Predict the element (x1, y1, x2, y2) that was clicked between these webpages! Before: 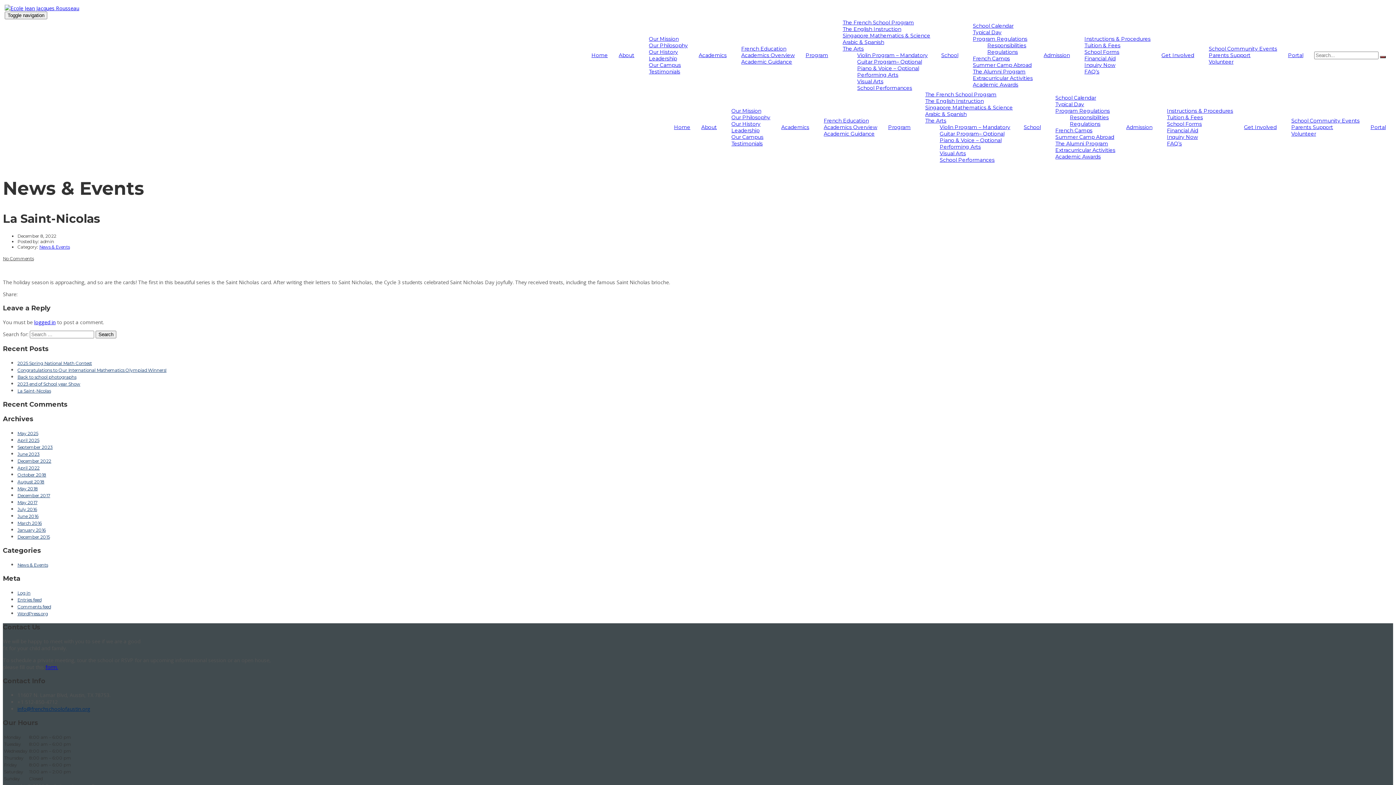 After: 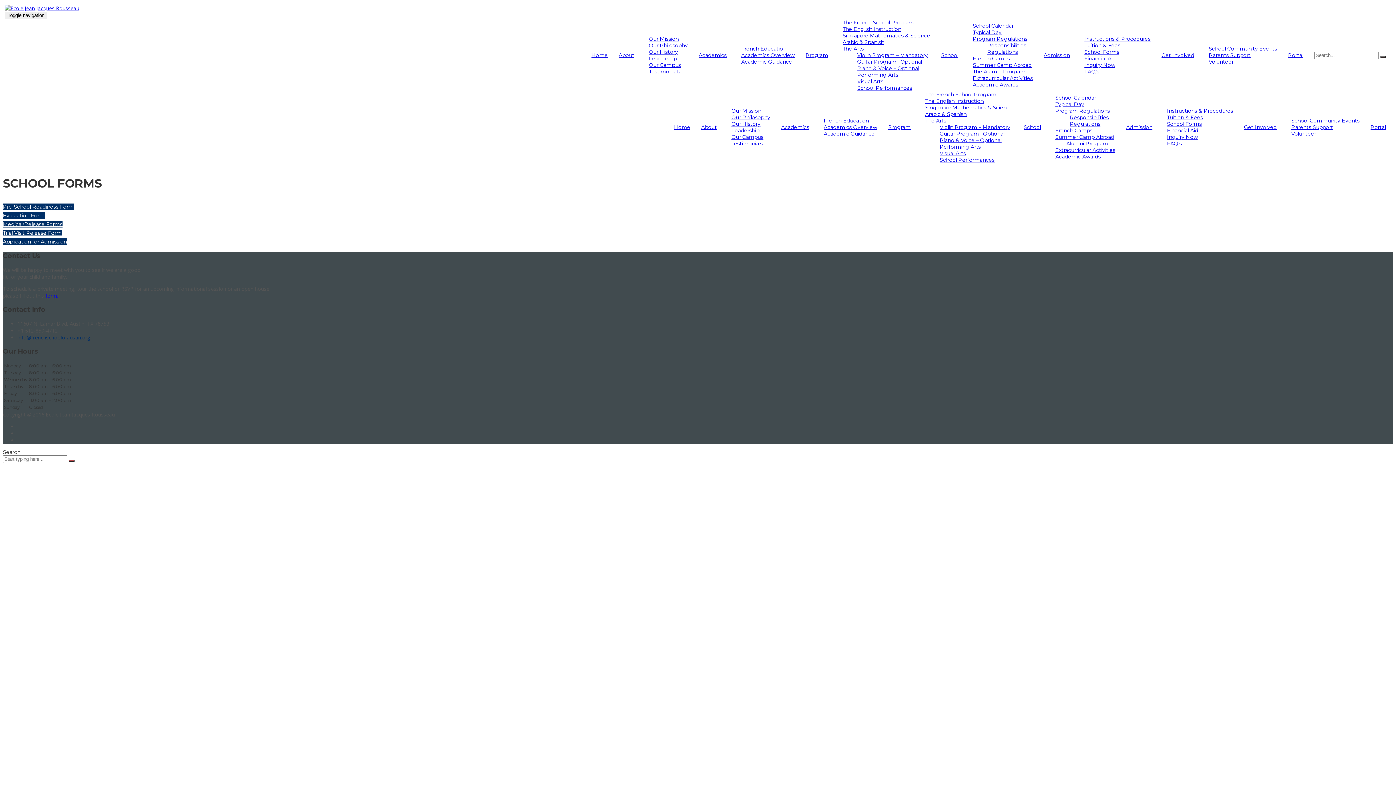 Action: bbox: (1084, 48, 1119, 55) label: School Forms